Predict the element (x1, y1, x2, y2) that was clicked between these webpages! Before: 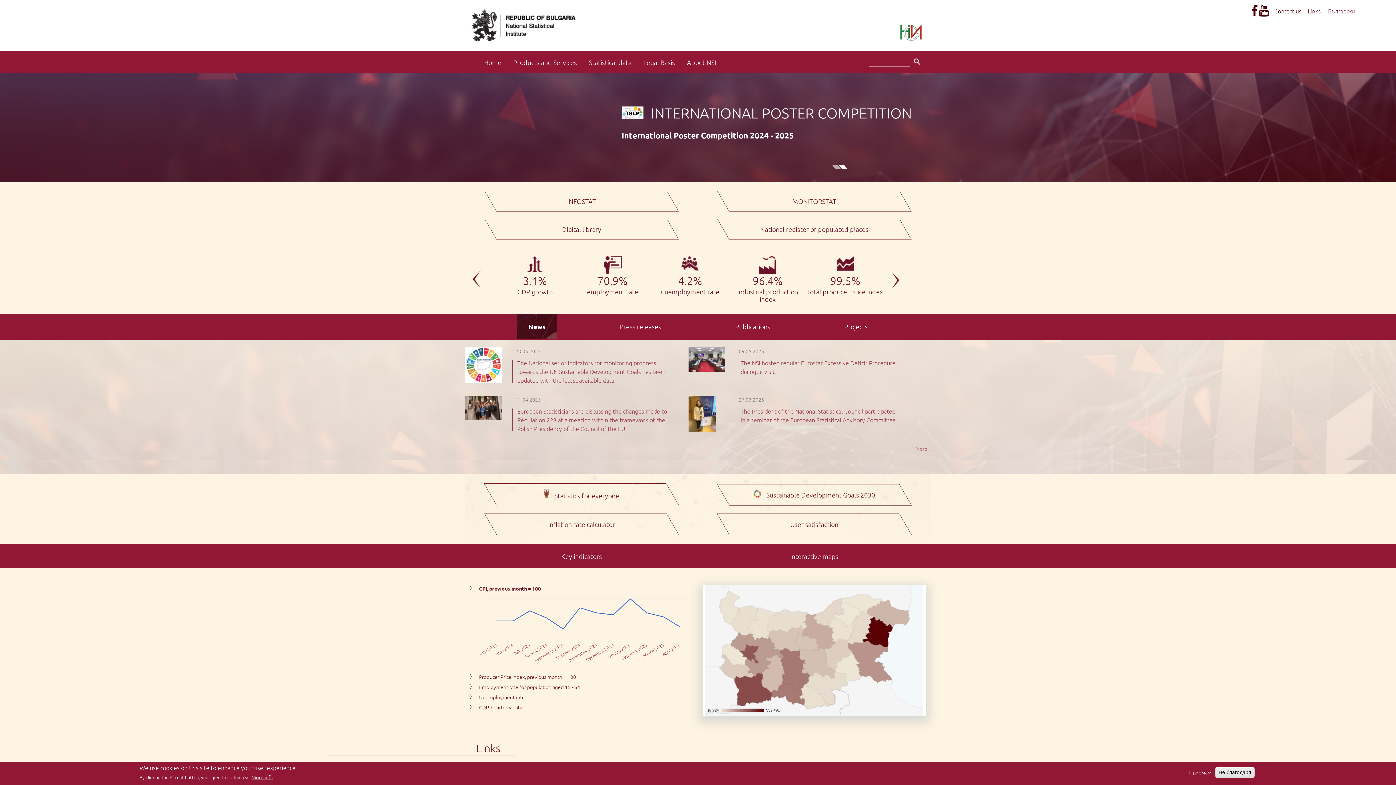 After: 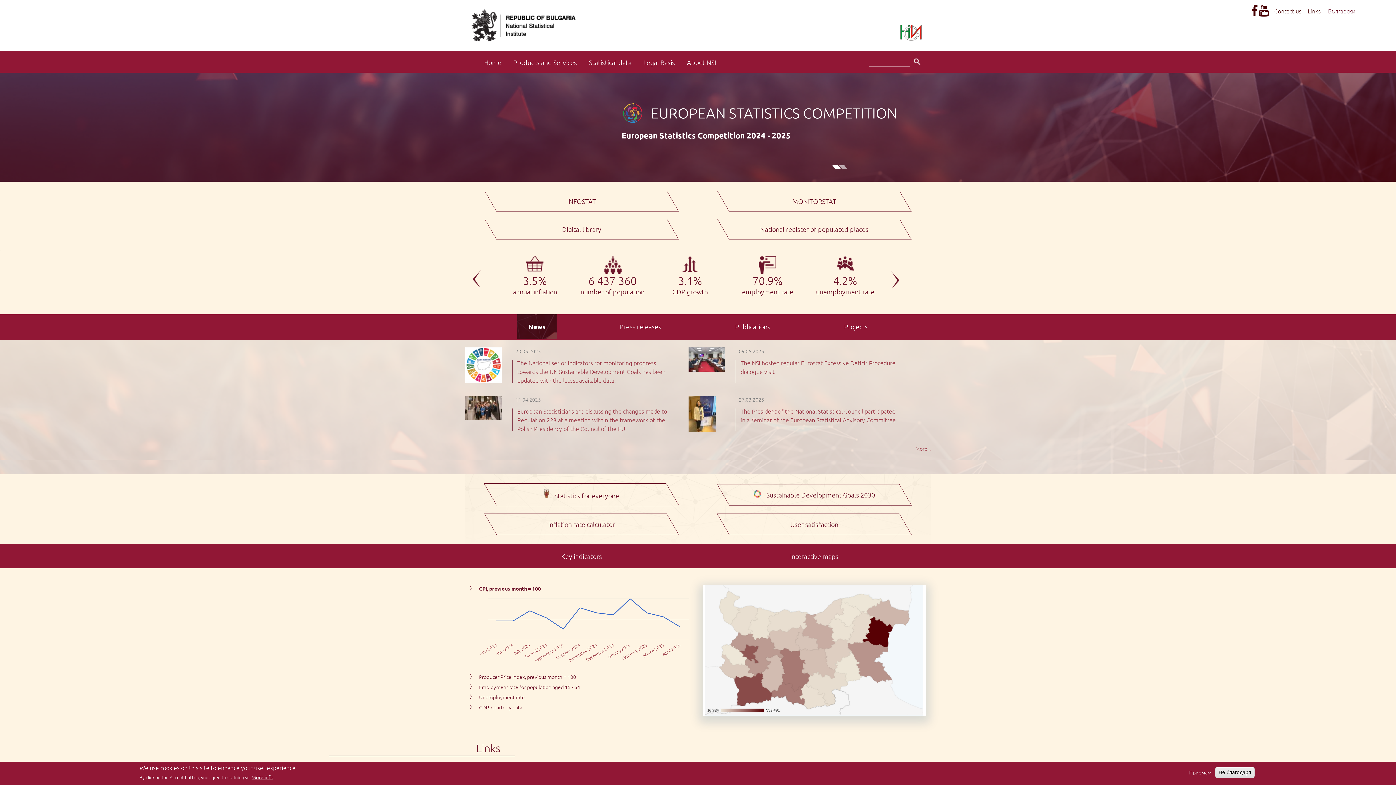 Action: label: News bbox: (517, 314, 556, 338)